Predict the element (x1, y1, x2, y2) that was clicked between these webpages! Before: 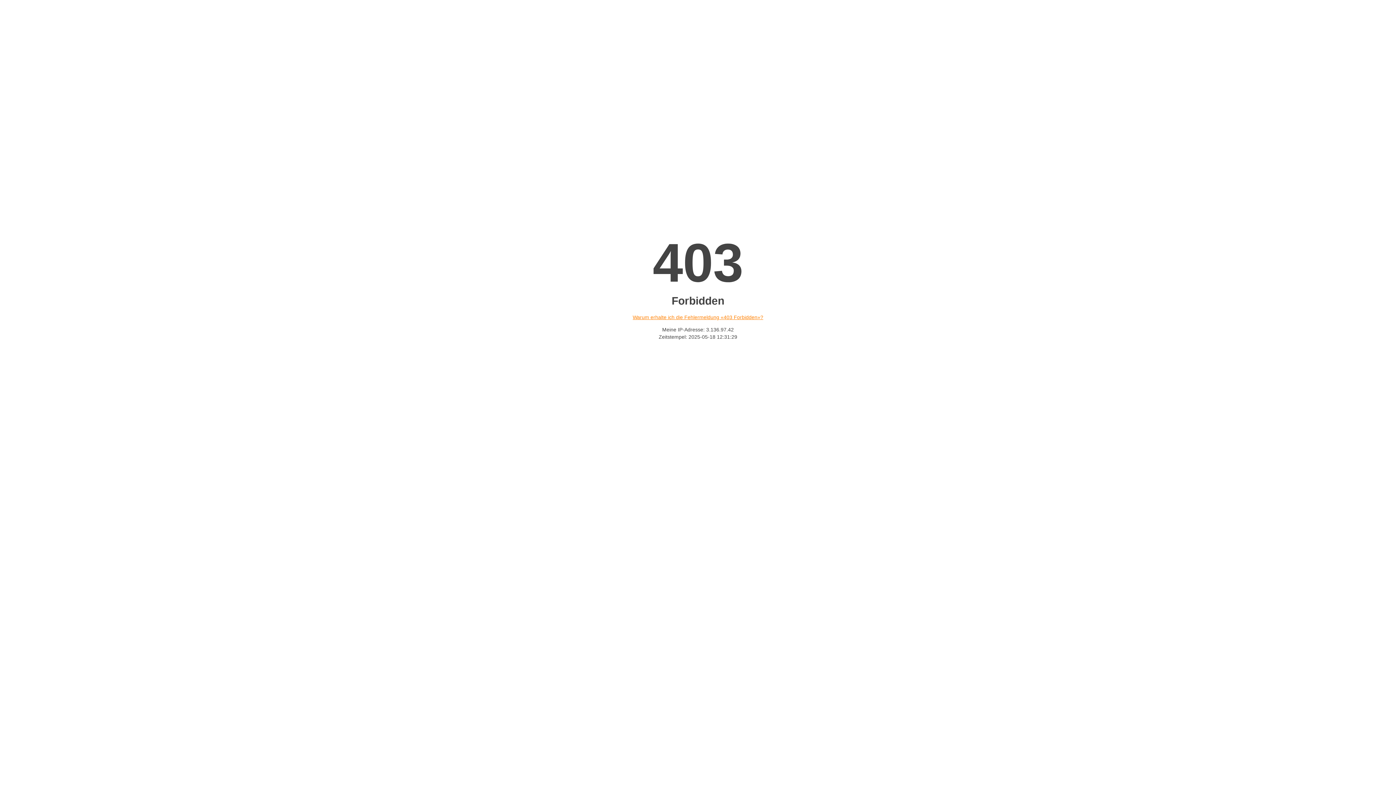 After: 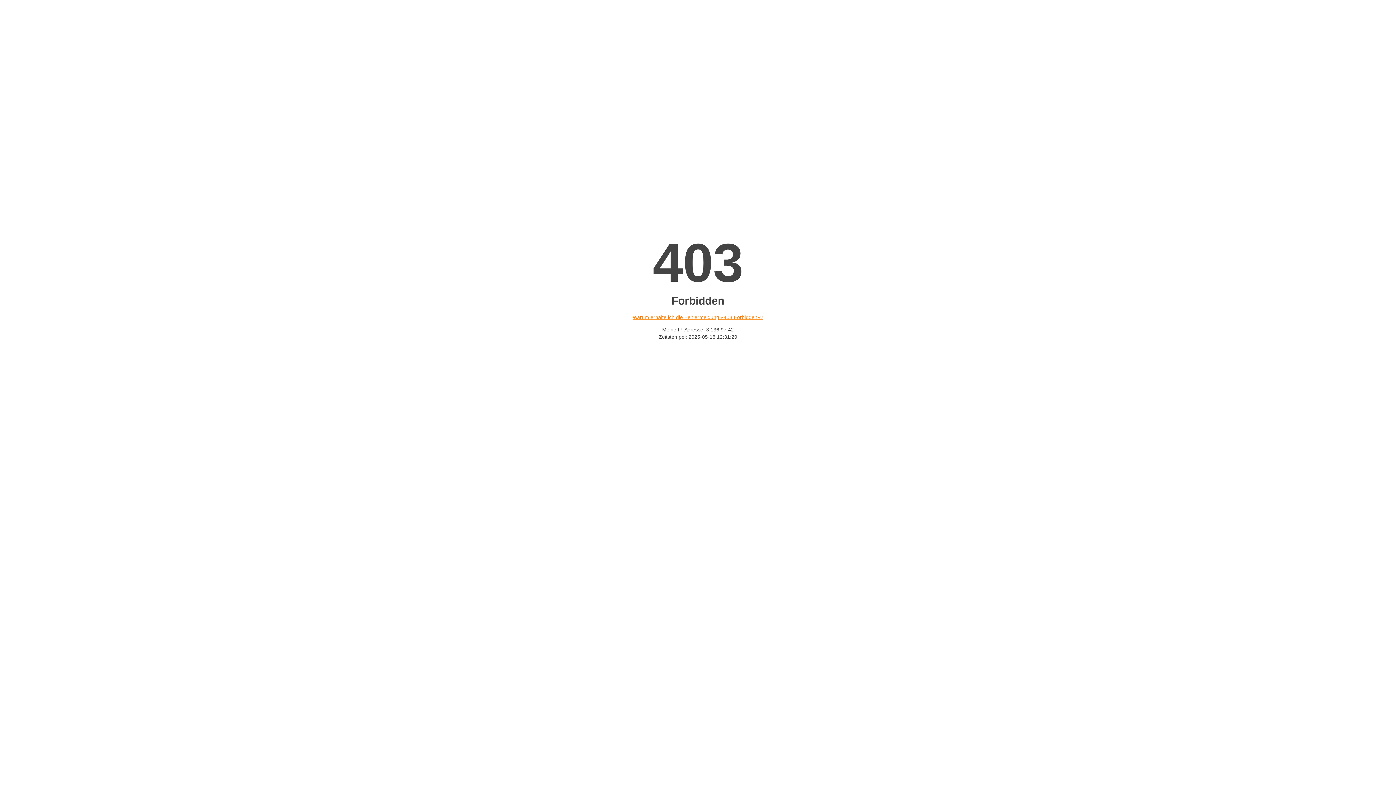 Action: label: Warum erhalte ich die Fehlermeldung «403 Forbidden»? bbox: (632, 314, 763, 320)